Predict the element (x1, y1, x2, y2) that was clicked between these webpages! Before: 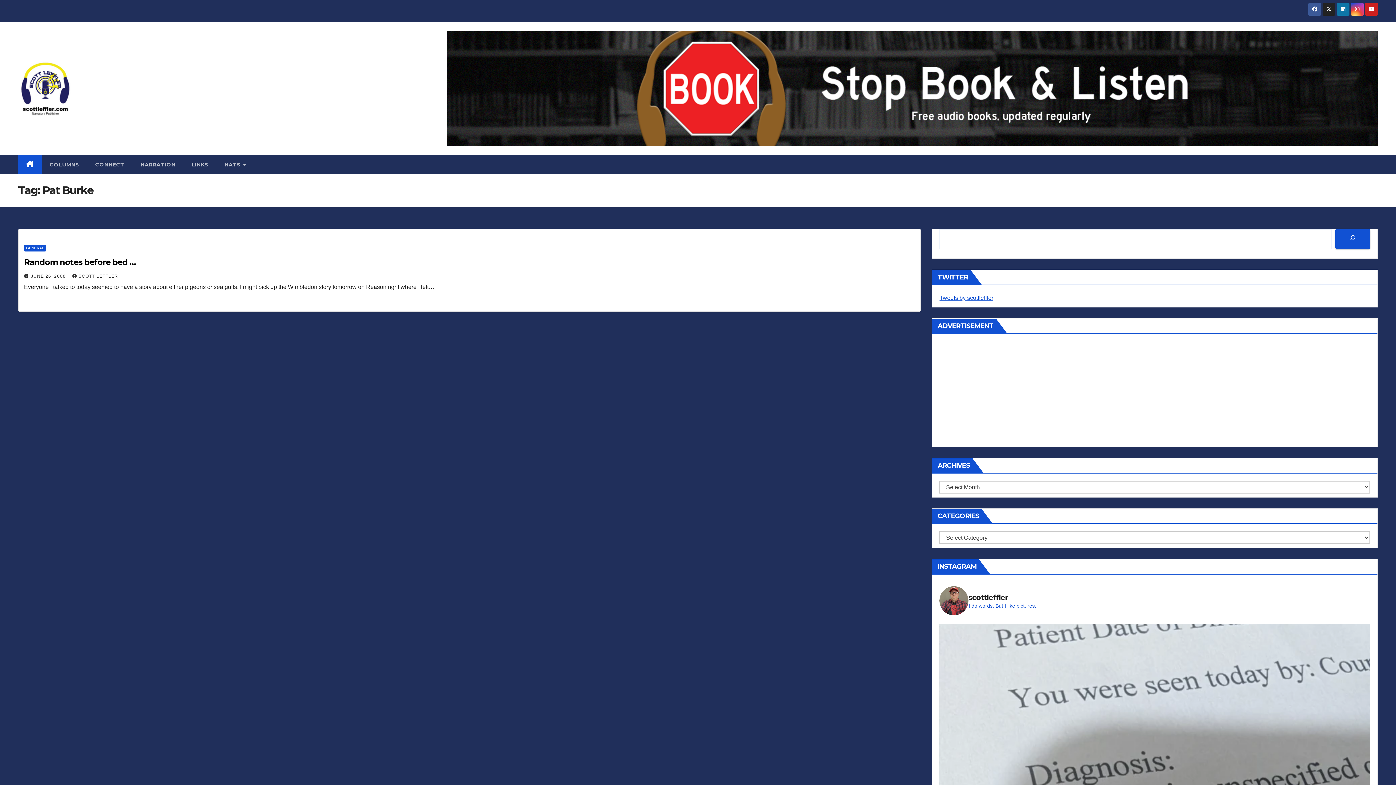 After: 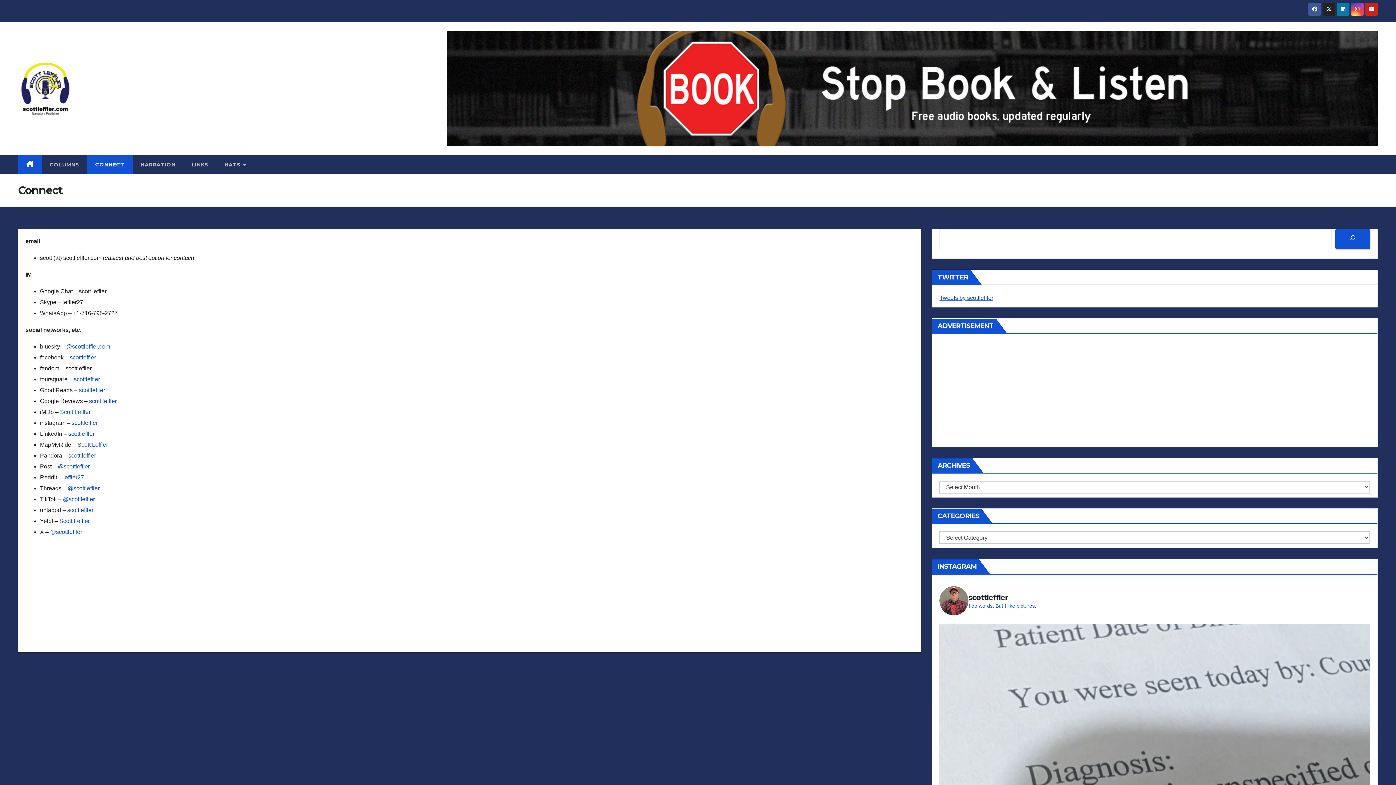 Action: label: CONNECT bbox: (87, 155, 132, 174)